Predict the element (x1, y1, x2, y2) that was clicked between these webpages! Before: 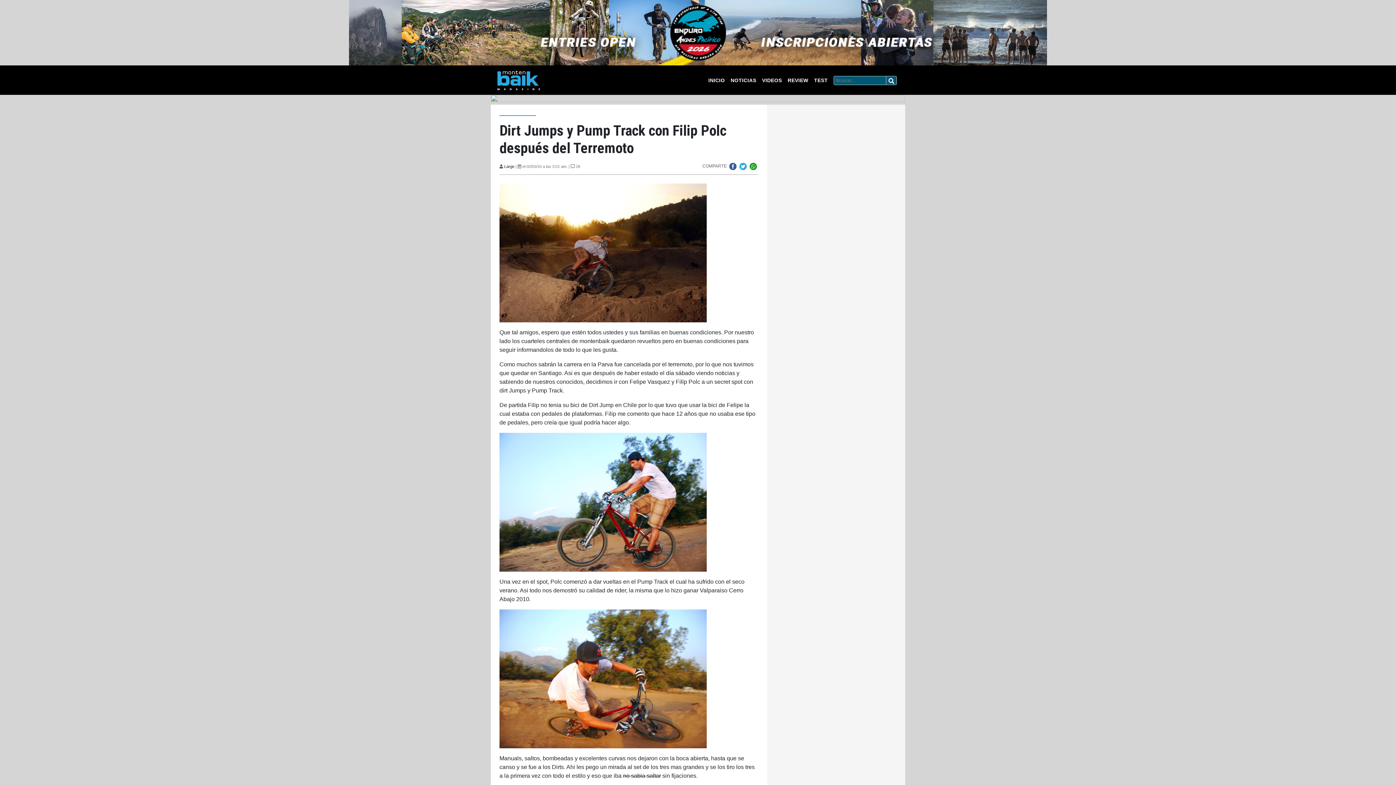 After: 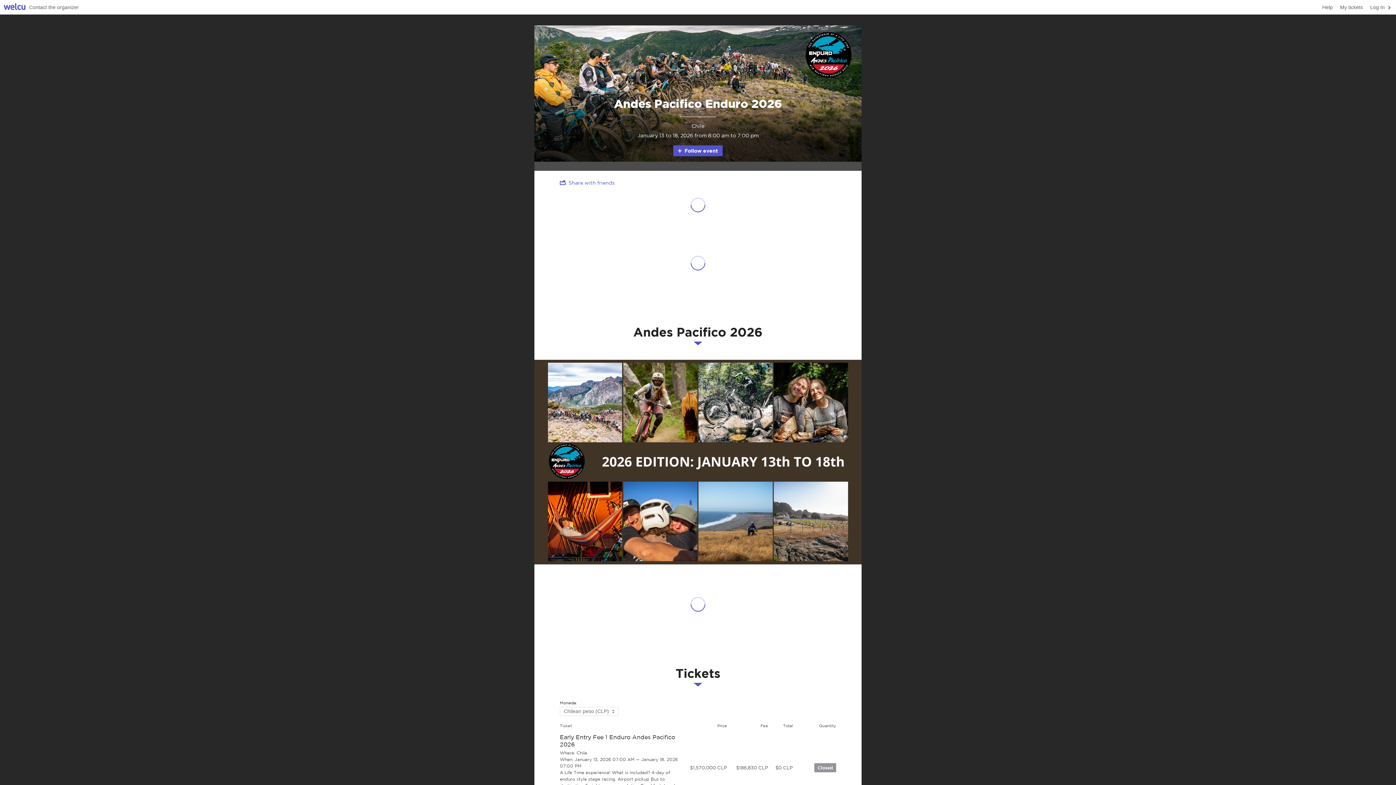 Action: bbox: (349, 29, 1047, 35)